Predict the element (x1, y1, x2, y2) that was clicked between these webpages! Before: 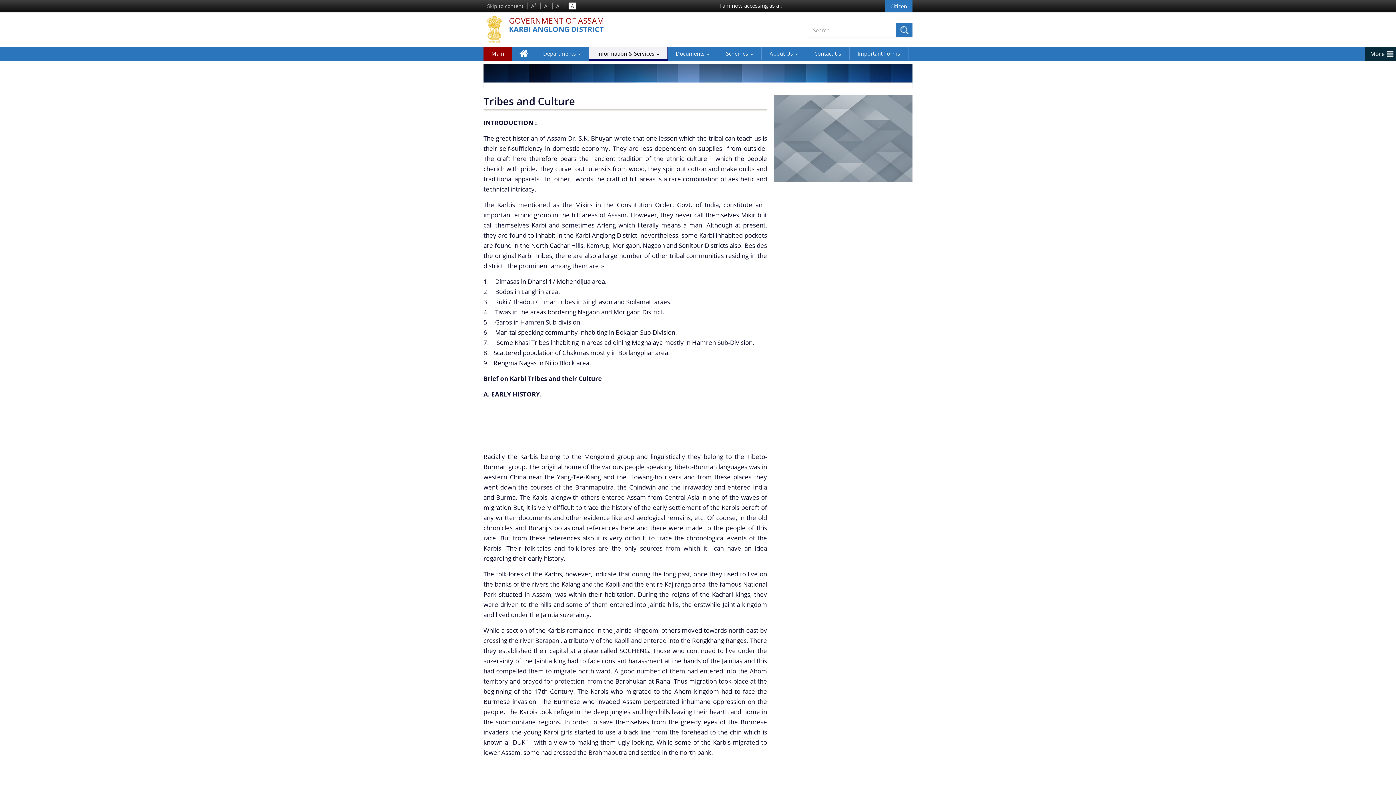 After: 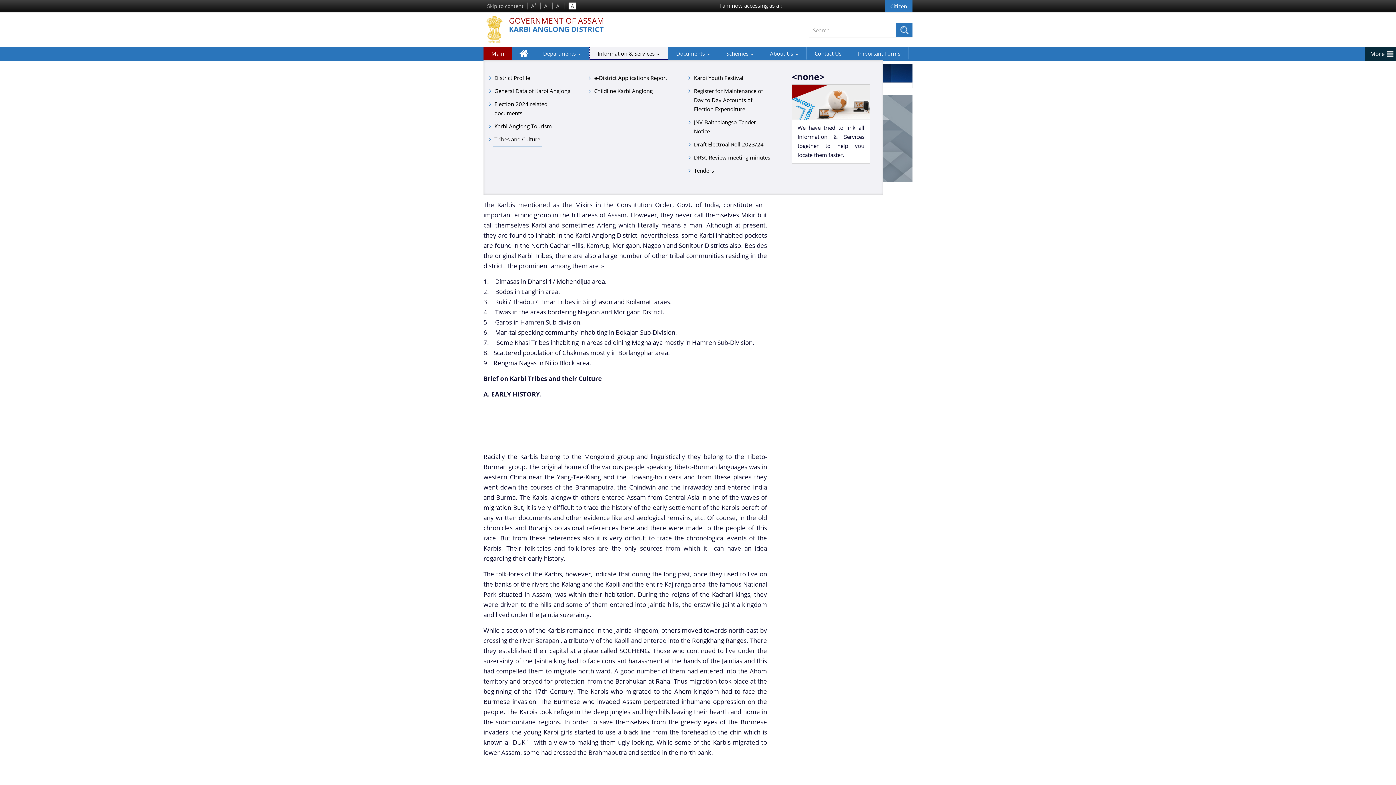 Action: label: Information & Services  bbox: (589, 47, 668, 60)